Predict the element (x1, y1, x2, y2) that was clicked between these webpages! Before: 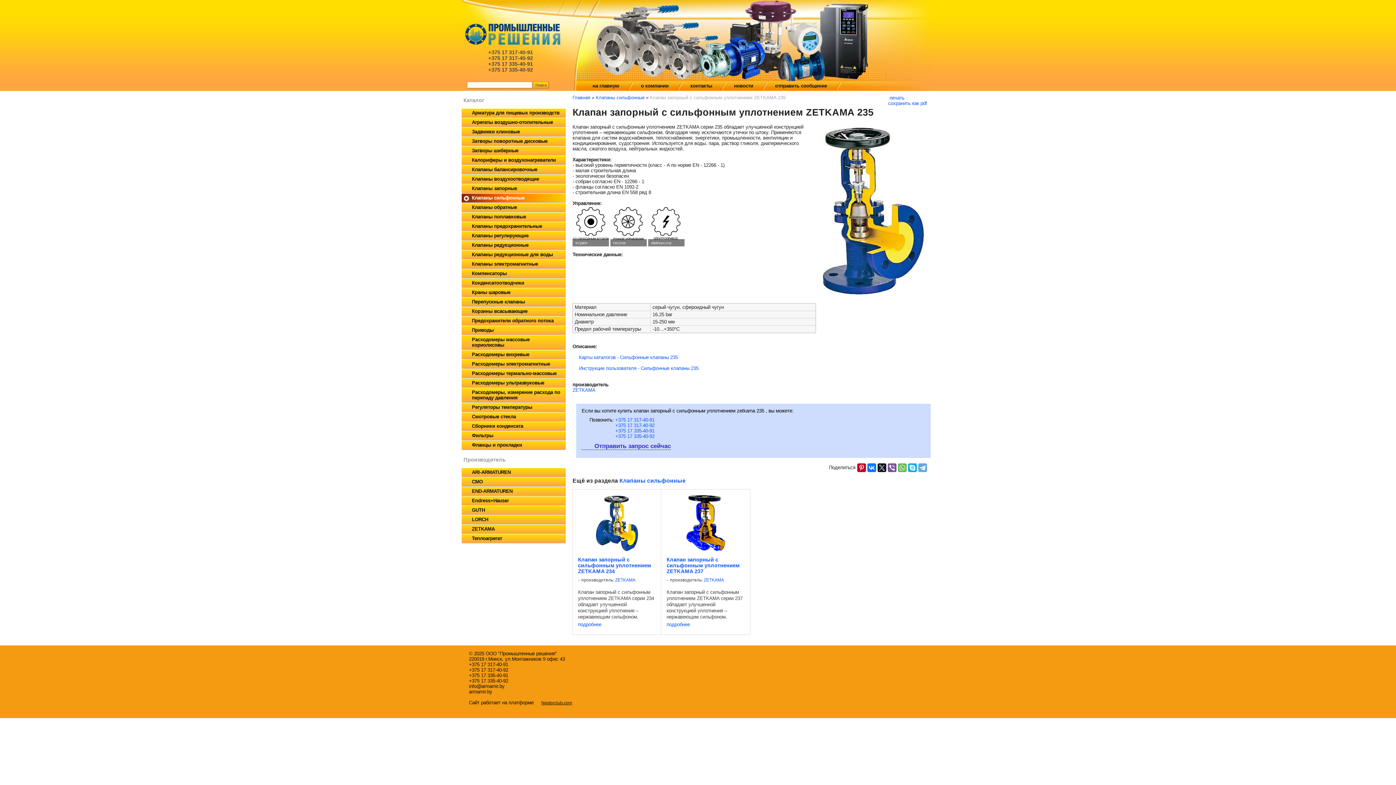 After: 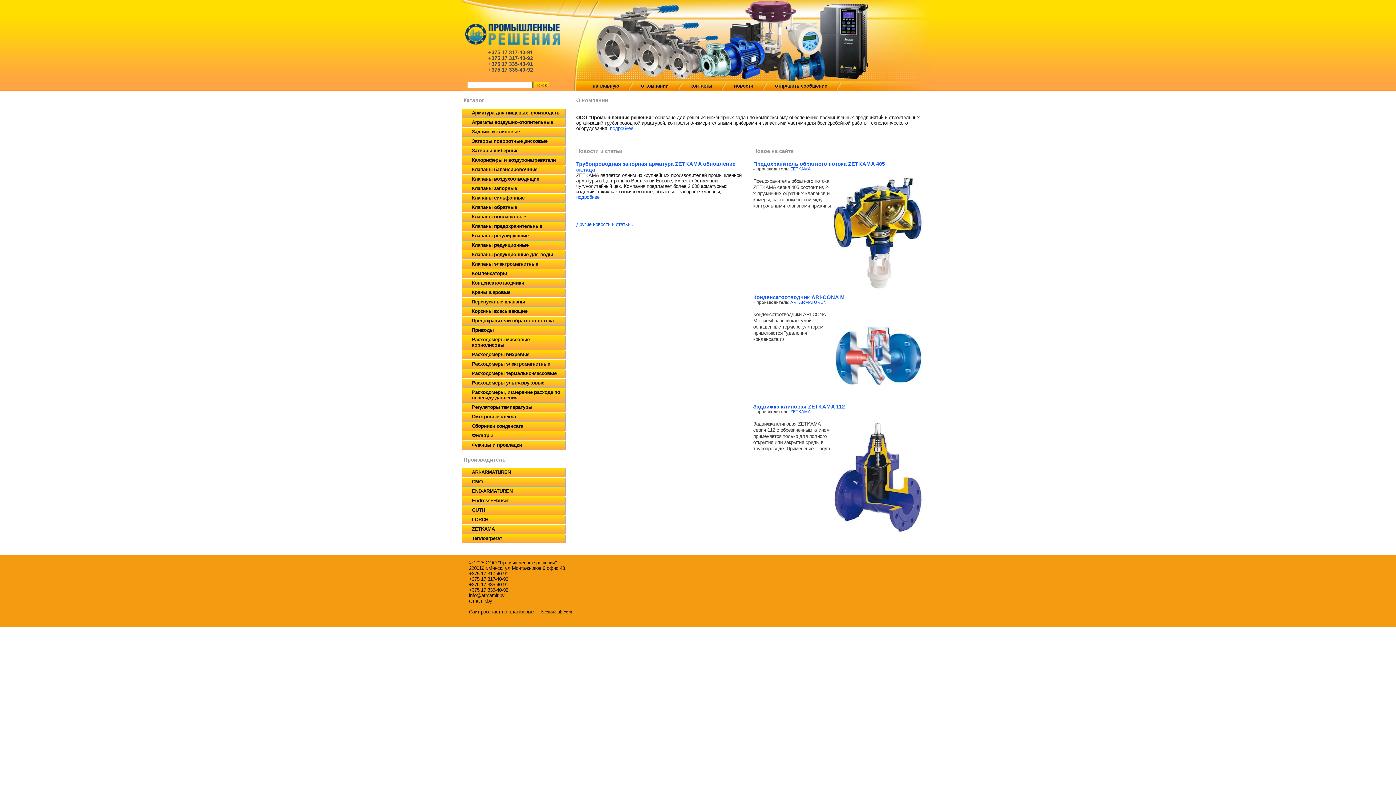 Action: bbox: (585, 82, 626, 90) label: на главную